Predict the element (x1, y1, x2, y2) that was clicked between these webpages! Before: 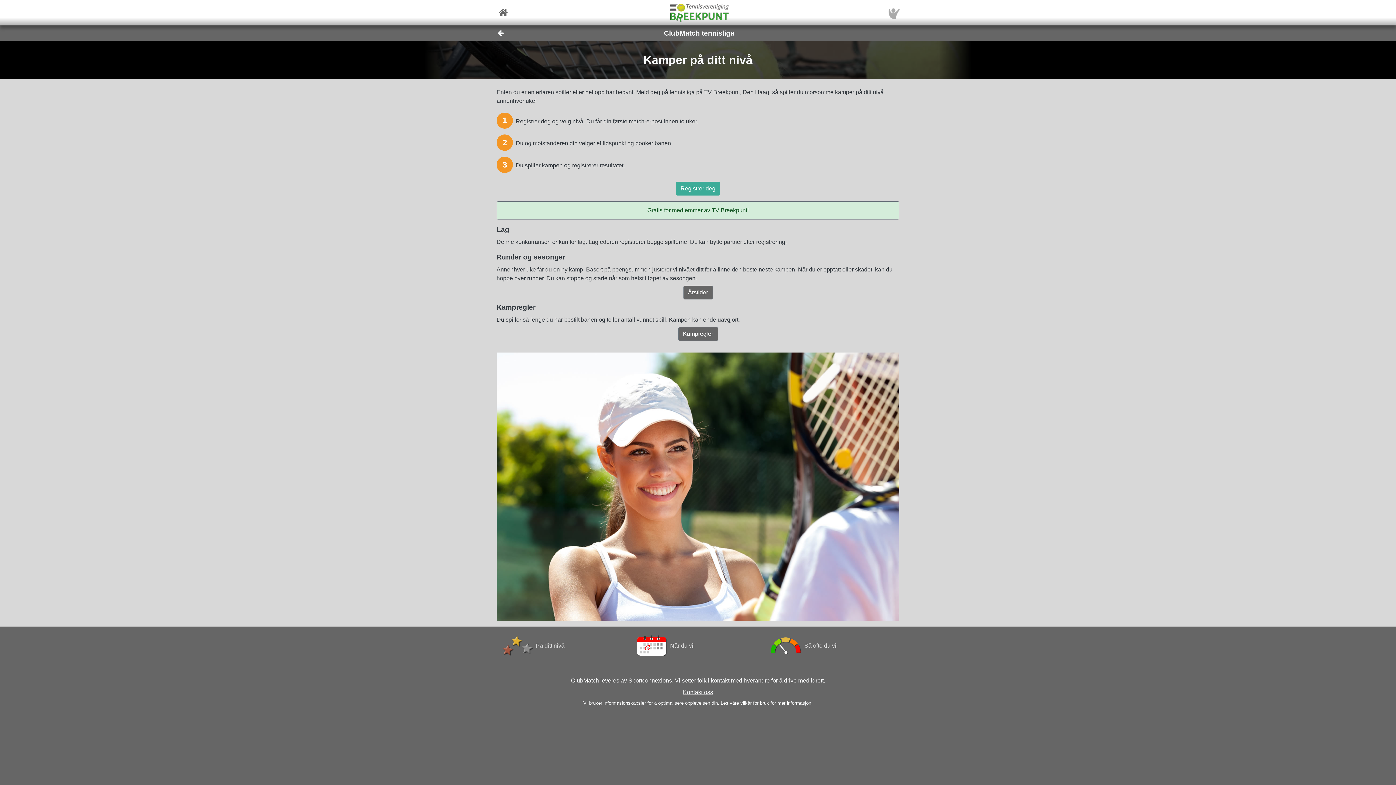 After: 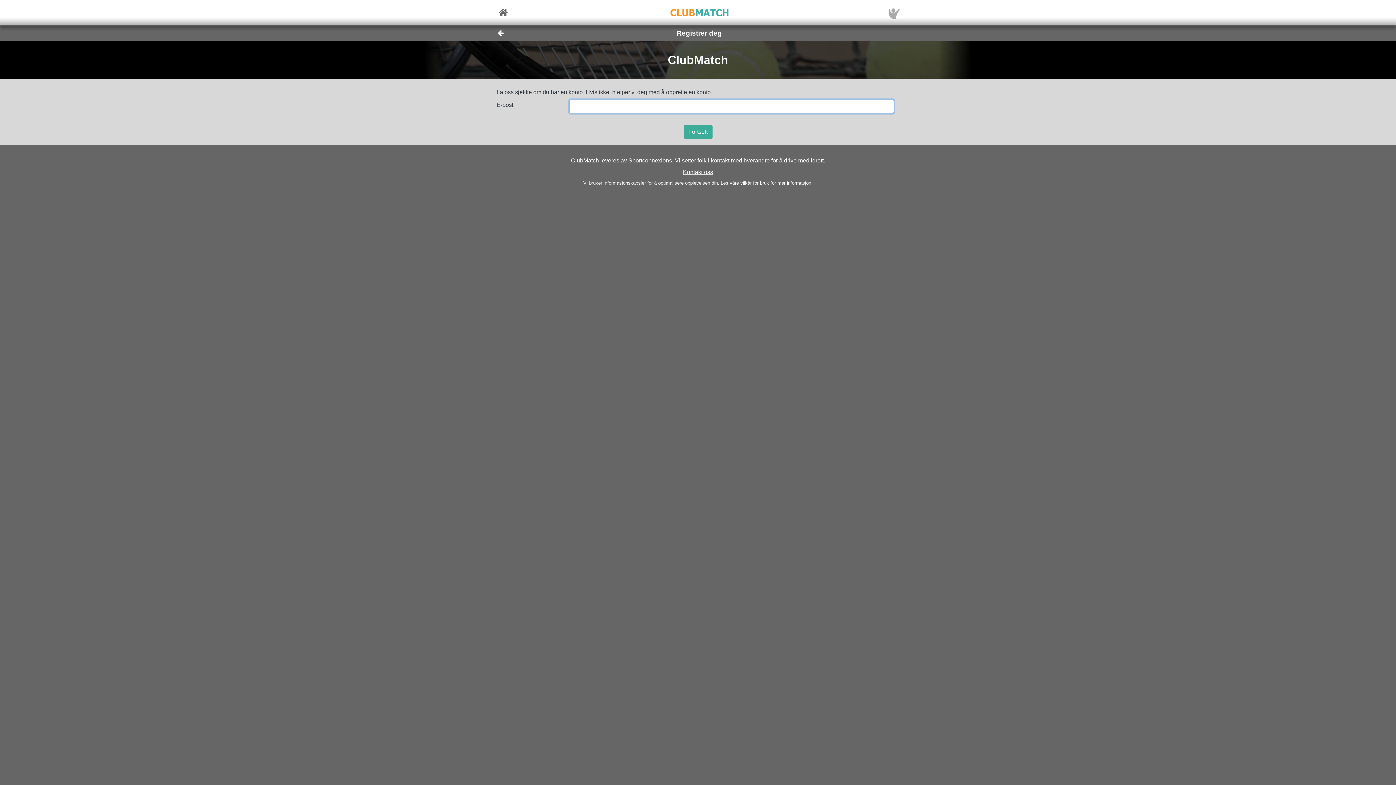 Action: bbox: (676, 181, 720, 195) label: Registrer deg